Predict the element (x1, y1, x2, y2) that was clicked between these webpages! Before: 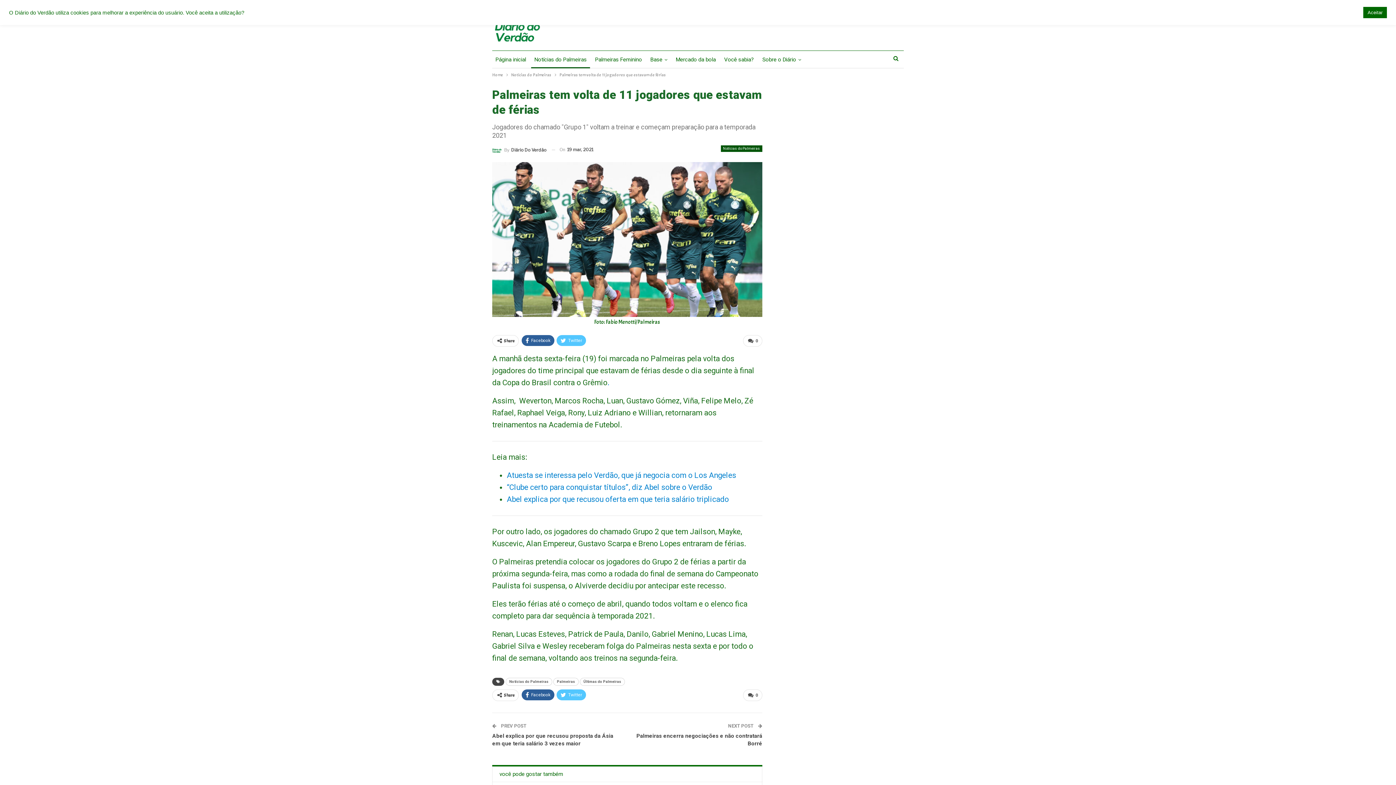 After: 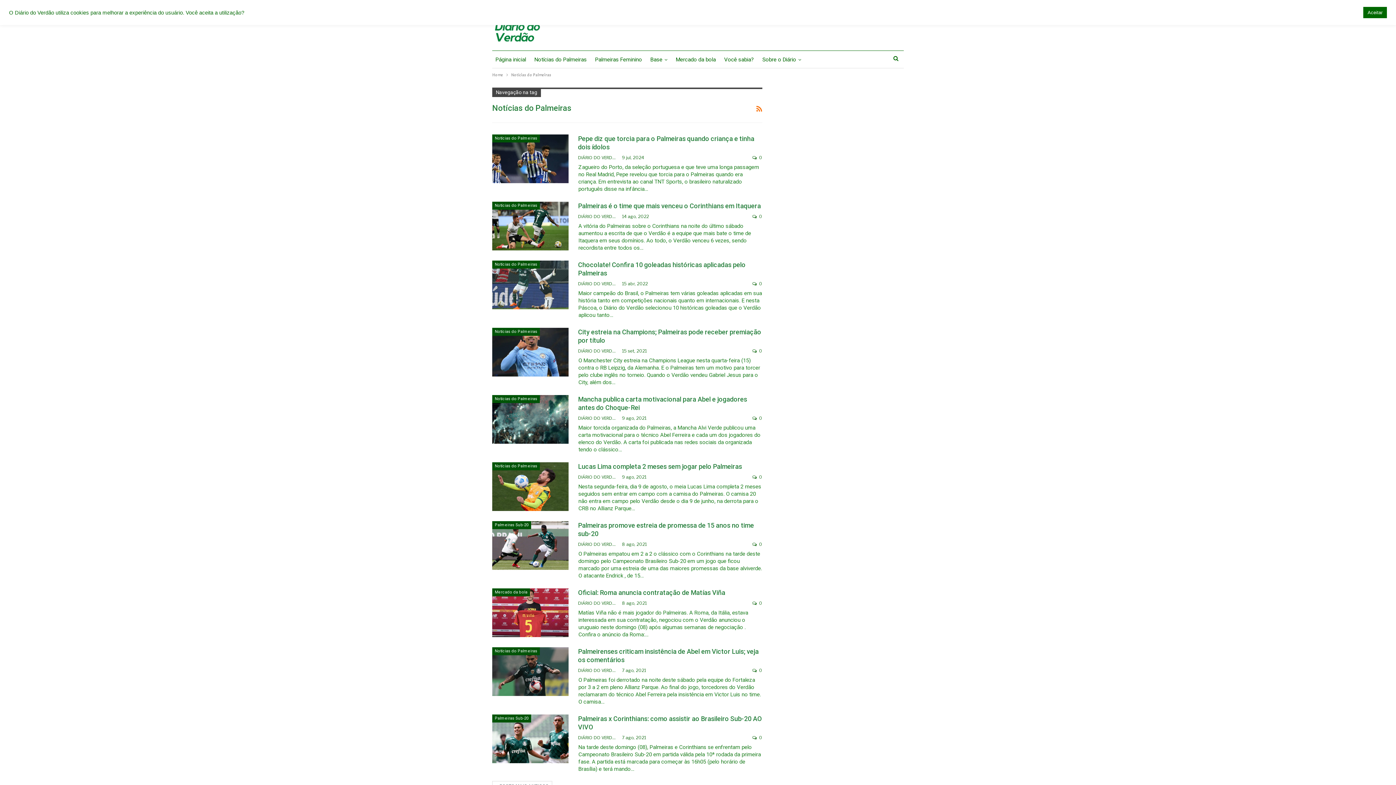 Action: label: Notícias do Palmeiras bbox: (505, 678, 552, 686)